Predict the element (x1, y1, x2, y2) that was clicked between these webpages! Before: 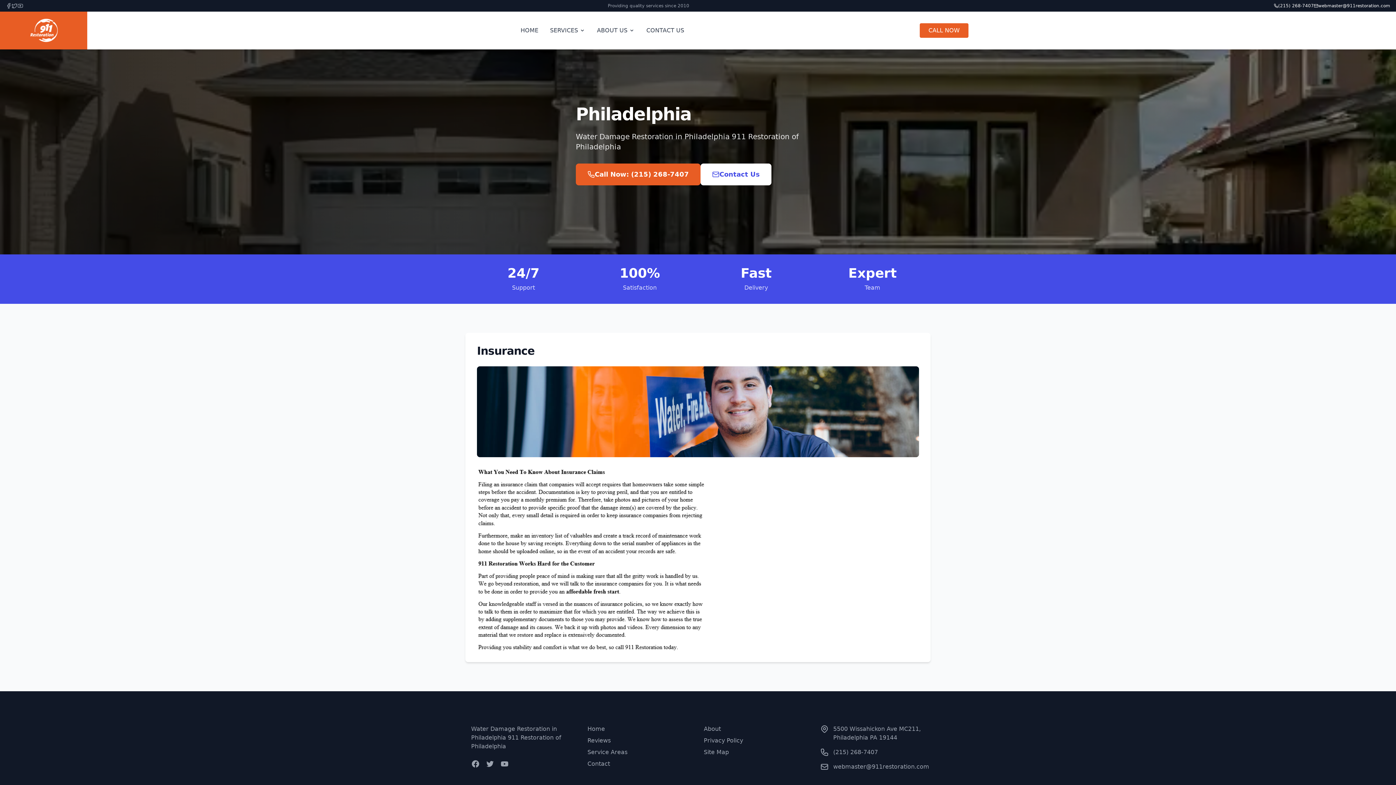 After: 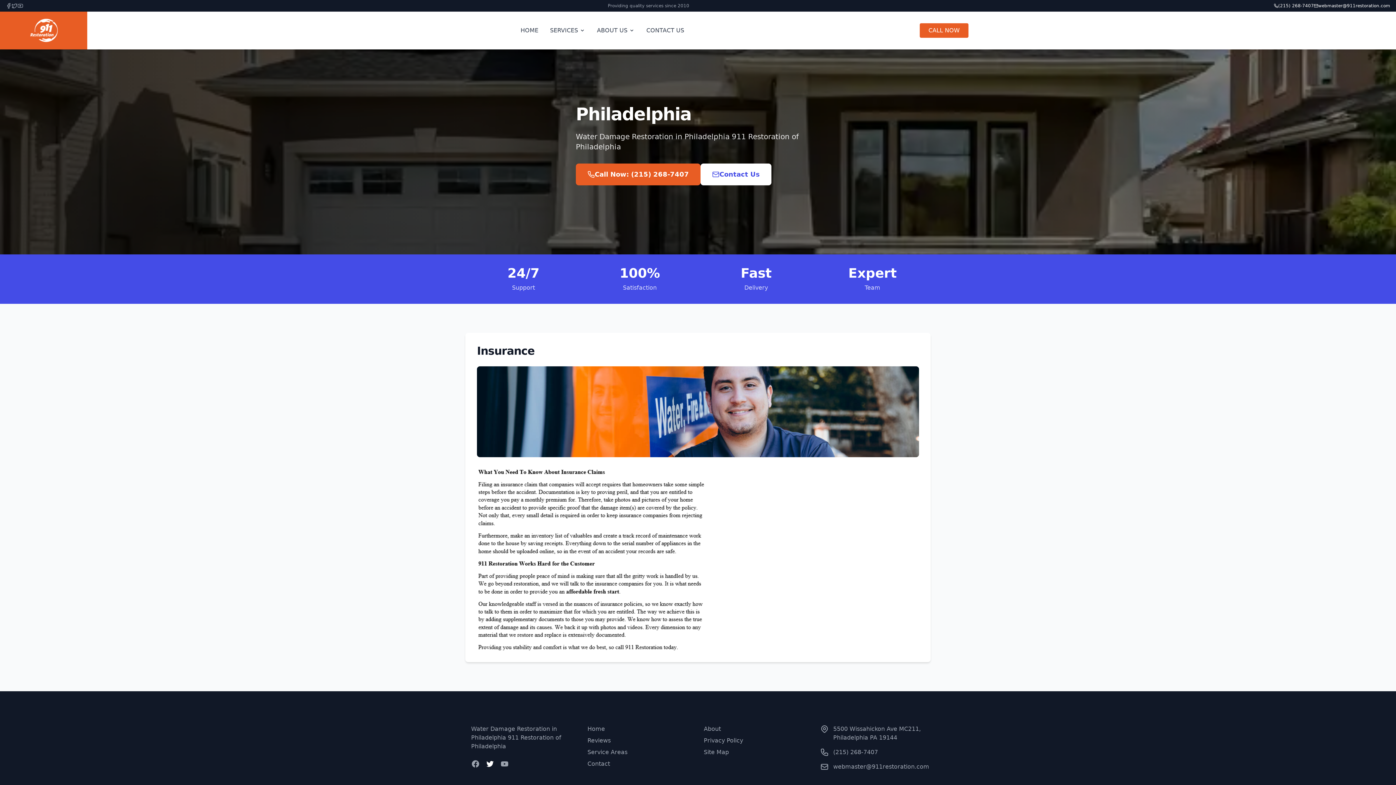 Action: bbox: (485, 760, 494, 768)